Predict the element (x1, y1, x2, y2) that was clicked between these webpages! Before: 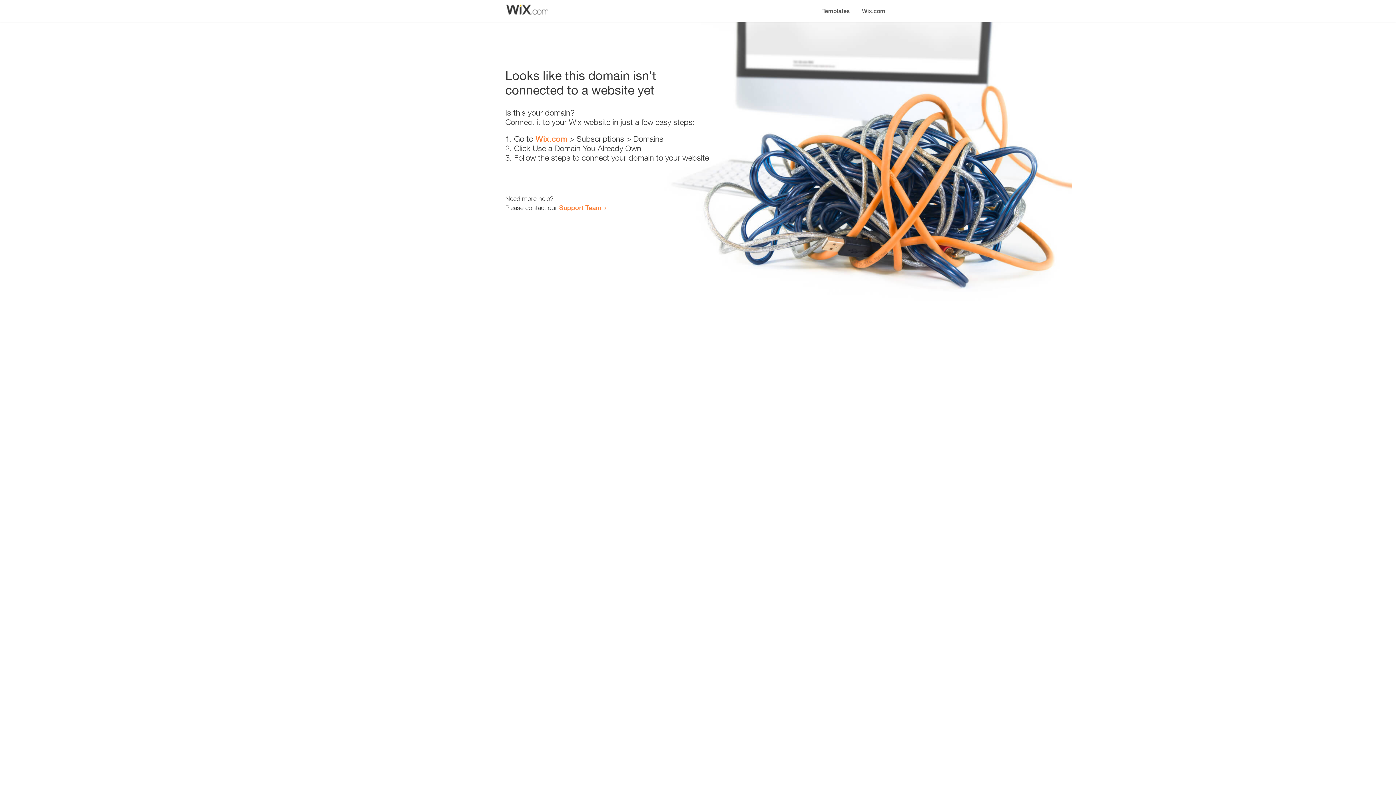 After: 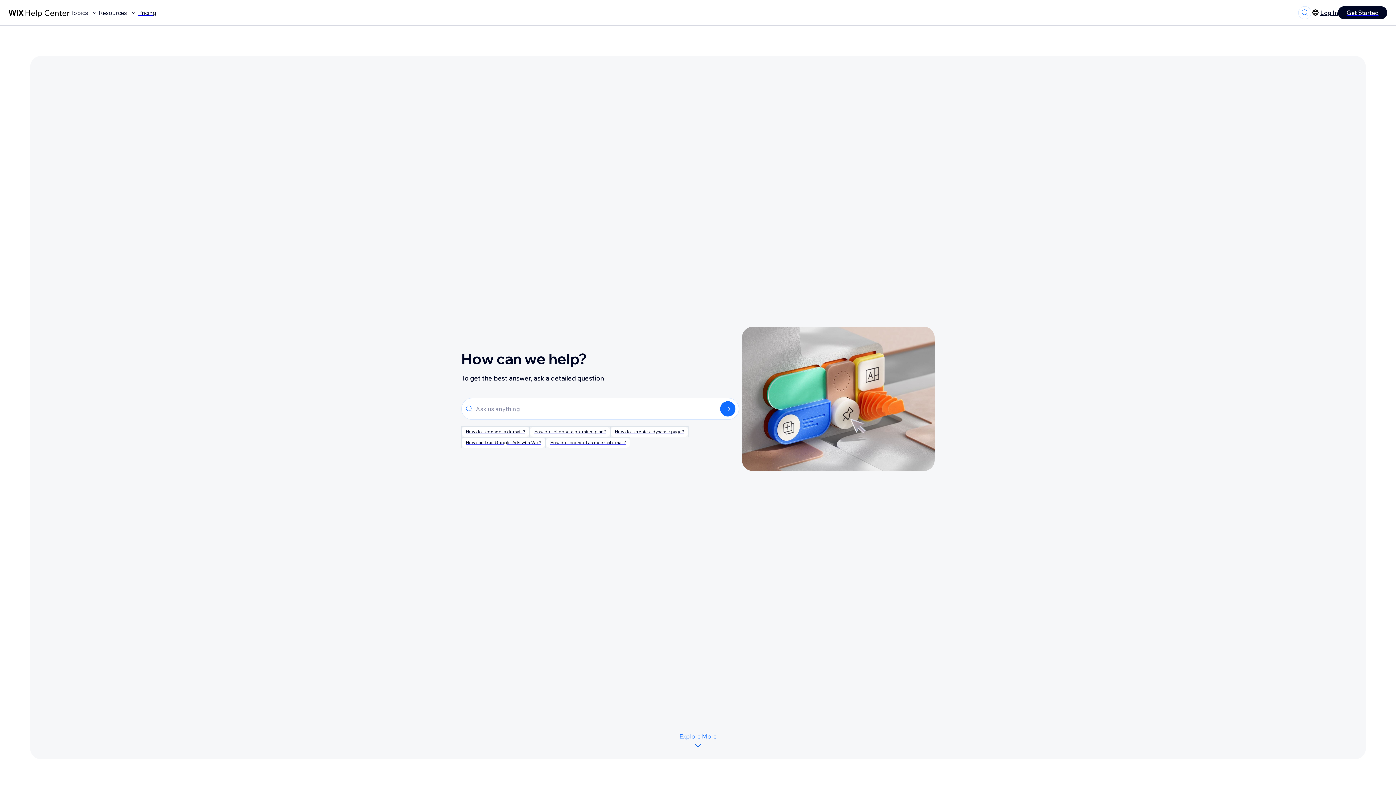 Action: bbox: (559, 203, 601, 211) label: Support Team